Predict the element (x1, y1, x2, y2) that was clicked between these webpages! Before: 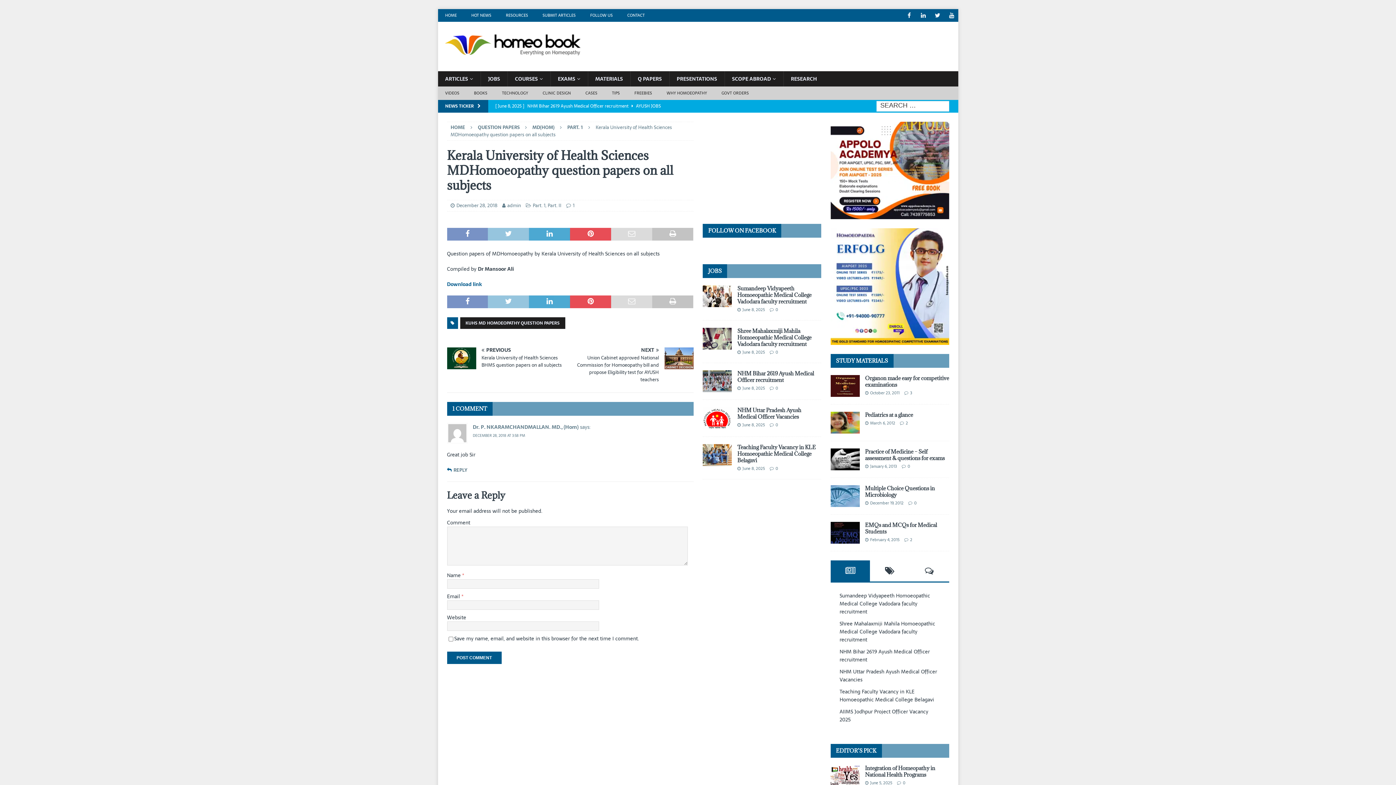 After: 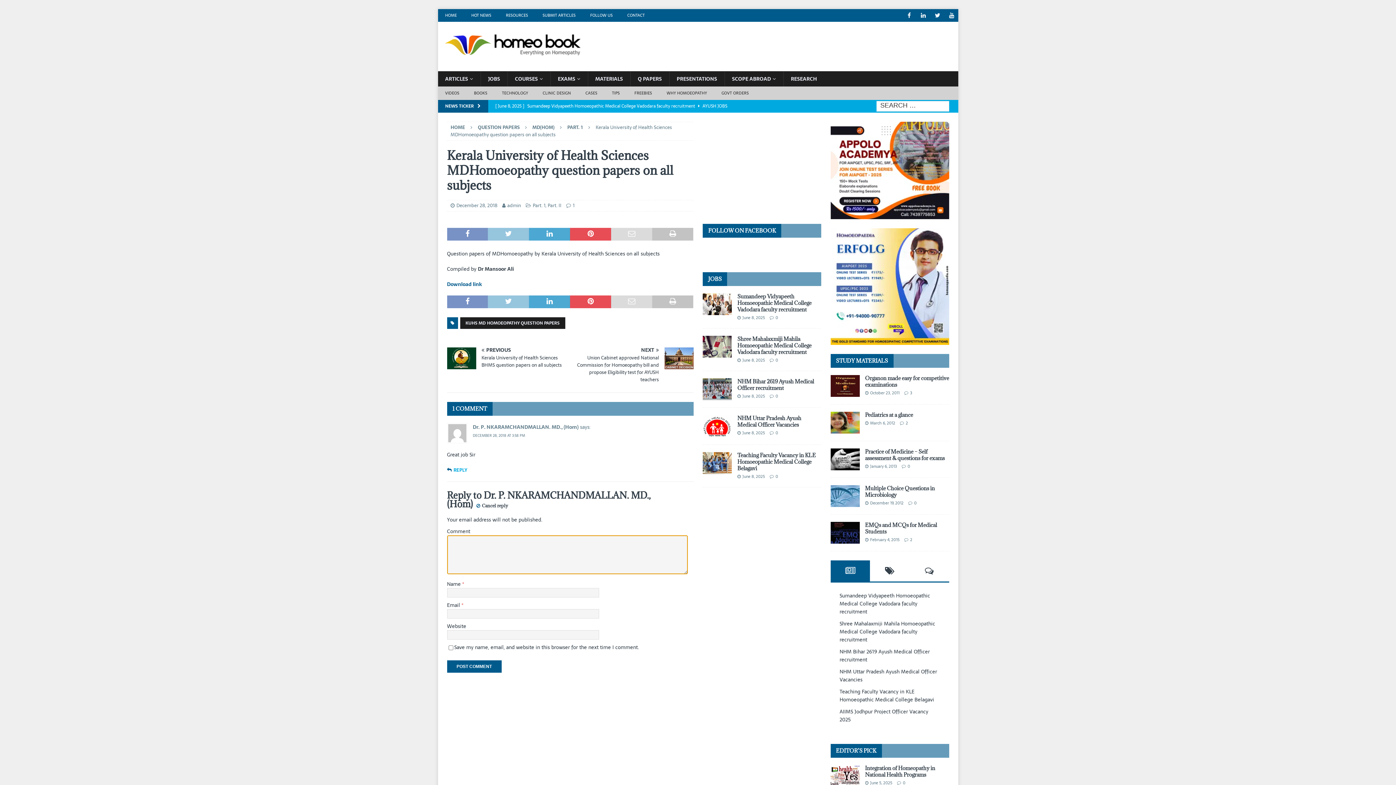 Action: bbox: (447, 468, 467, 472) label: Reply to Dr. P. NKARAMCHANDMALLAN. MD., (Hom)